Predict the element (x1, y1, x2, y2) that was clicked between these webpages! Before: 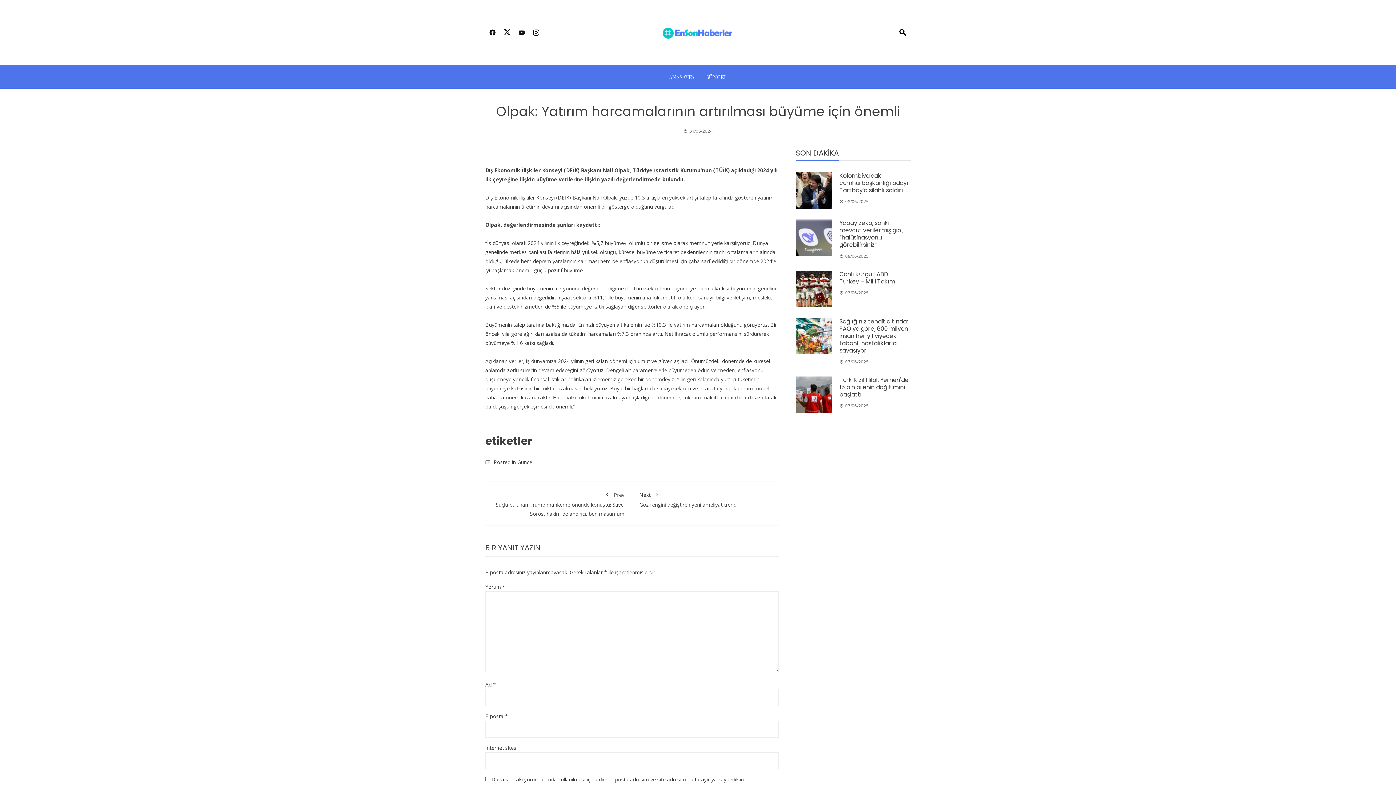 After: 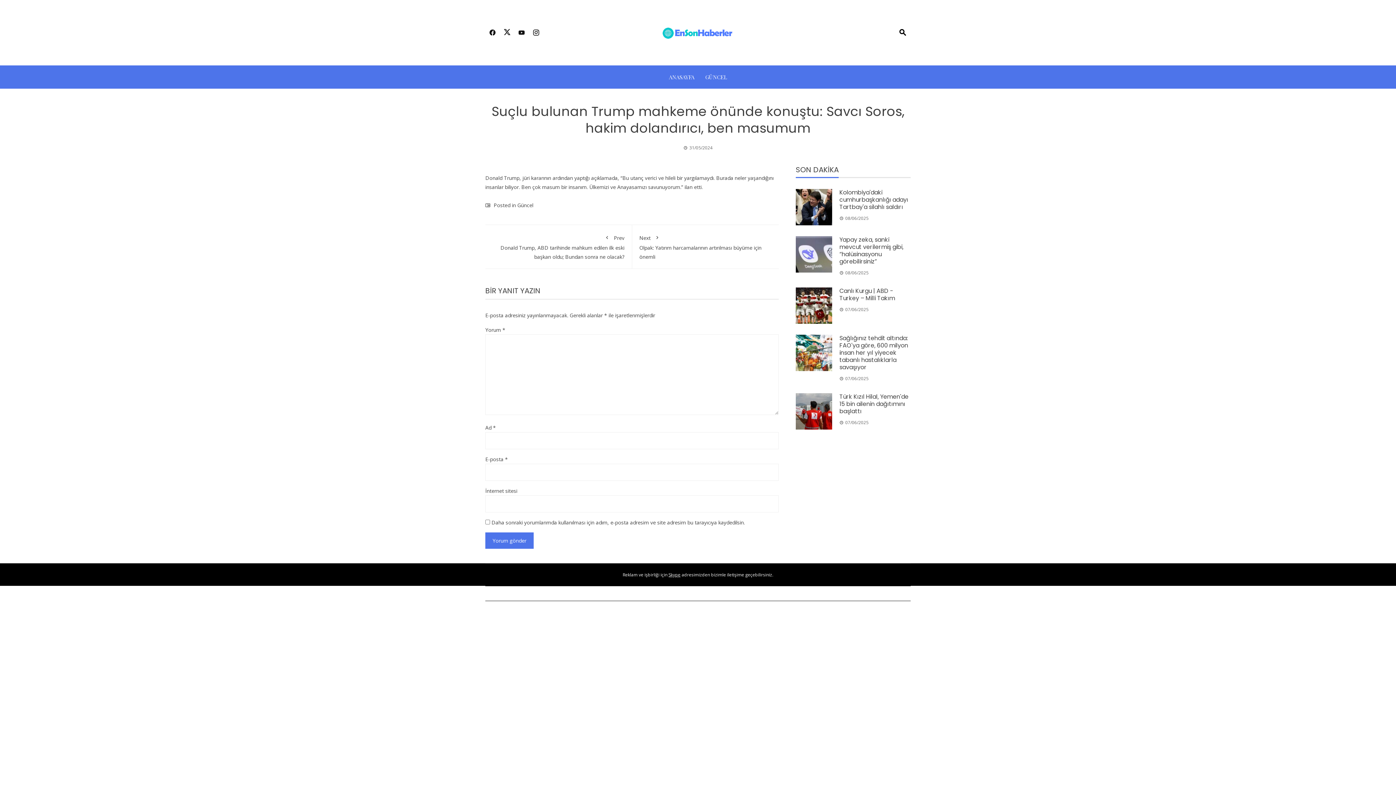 Action: bbox: (492, 489, 624, 517) label: Prev
Suçlu bulunan Trump mahkeme önünde konuştu: Savcı Soros, hakim dolandırıcı, ben masumum